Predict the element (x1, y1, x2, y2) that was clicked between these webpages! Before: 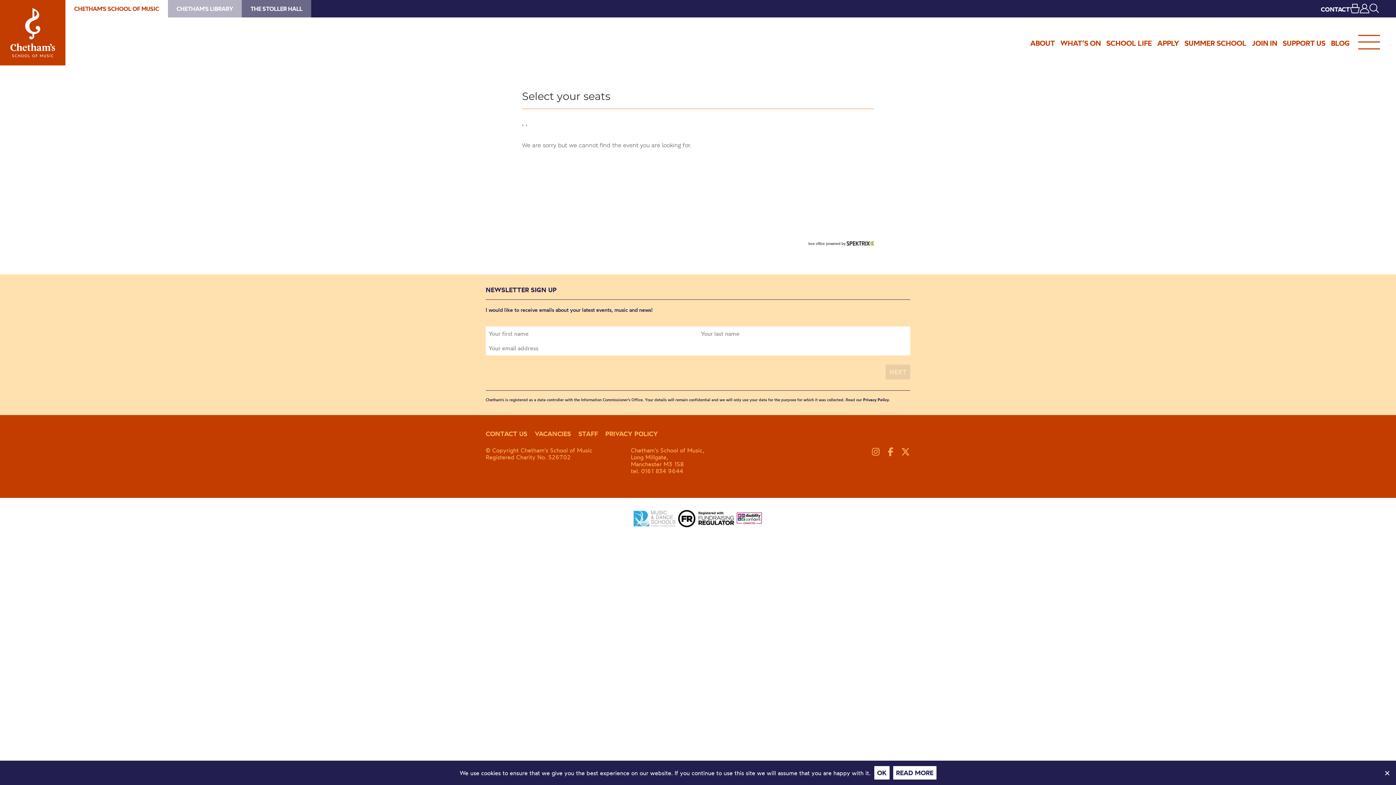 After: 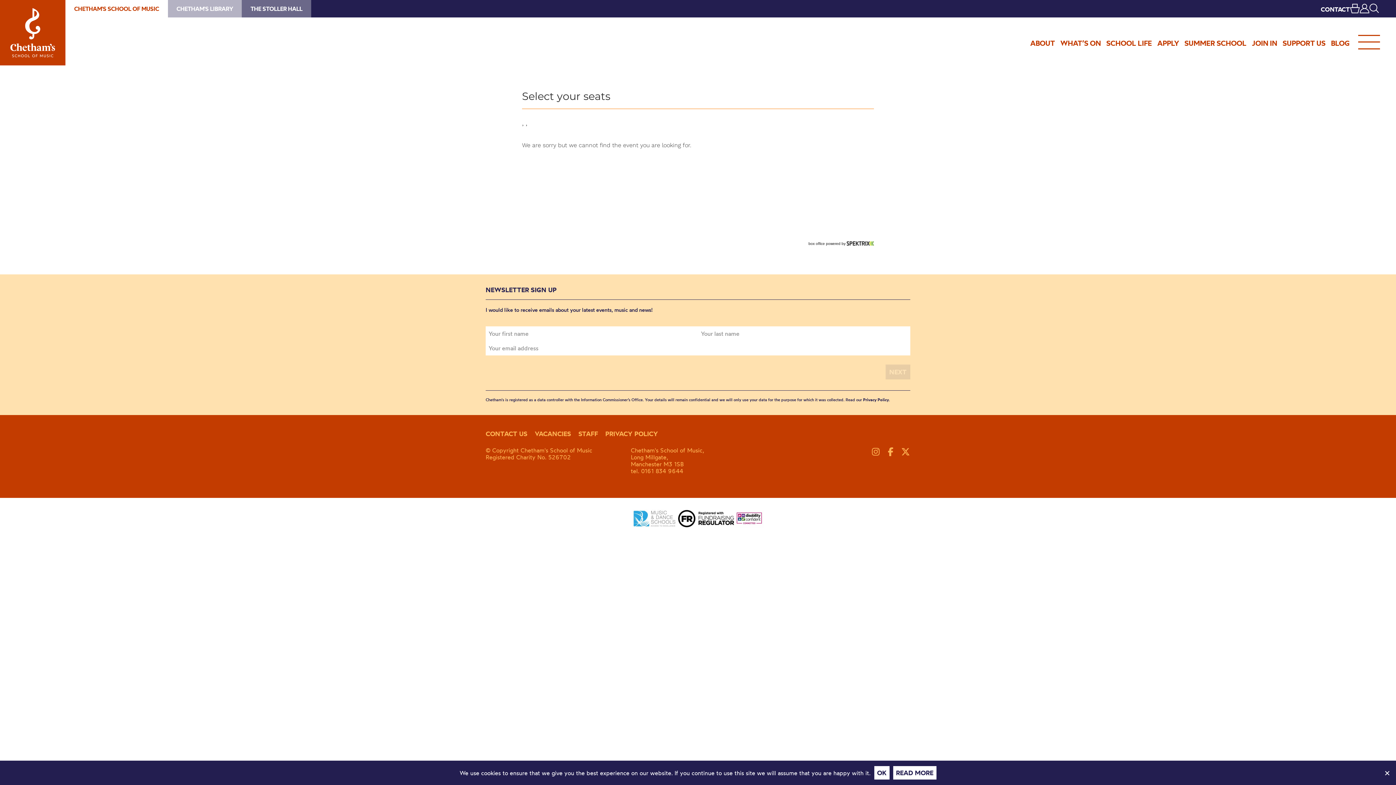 Action: bbox: (632, 509, 677, 528)